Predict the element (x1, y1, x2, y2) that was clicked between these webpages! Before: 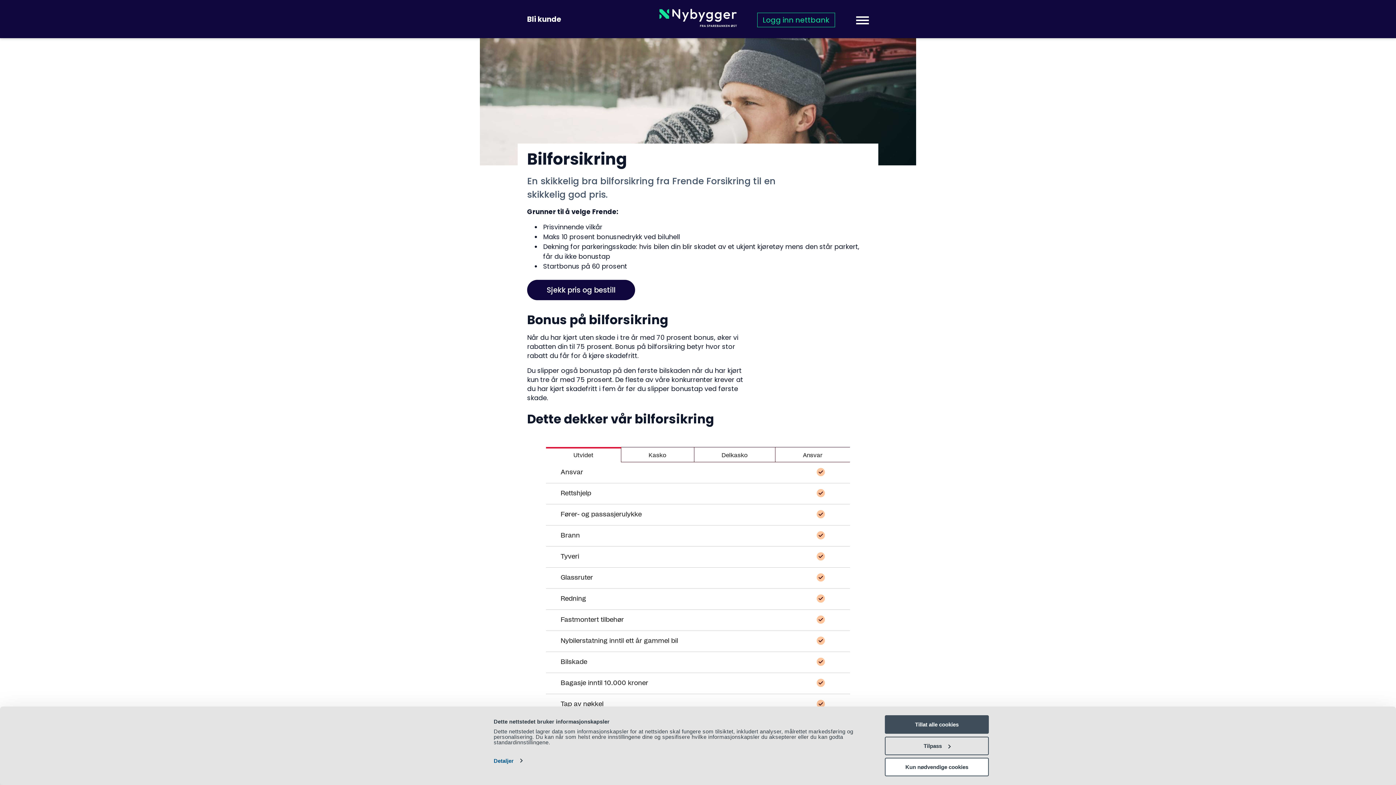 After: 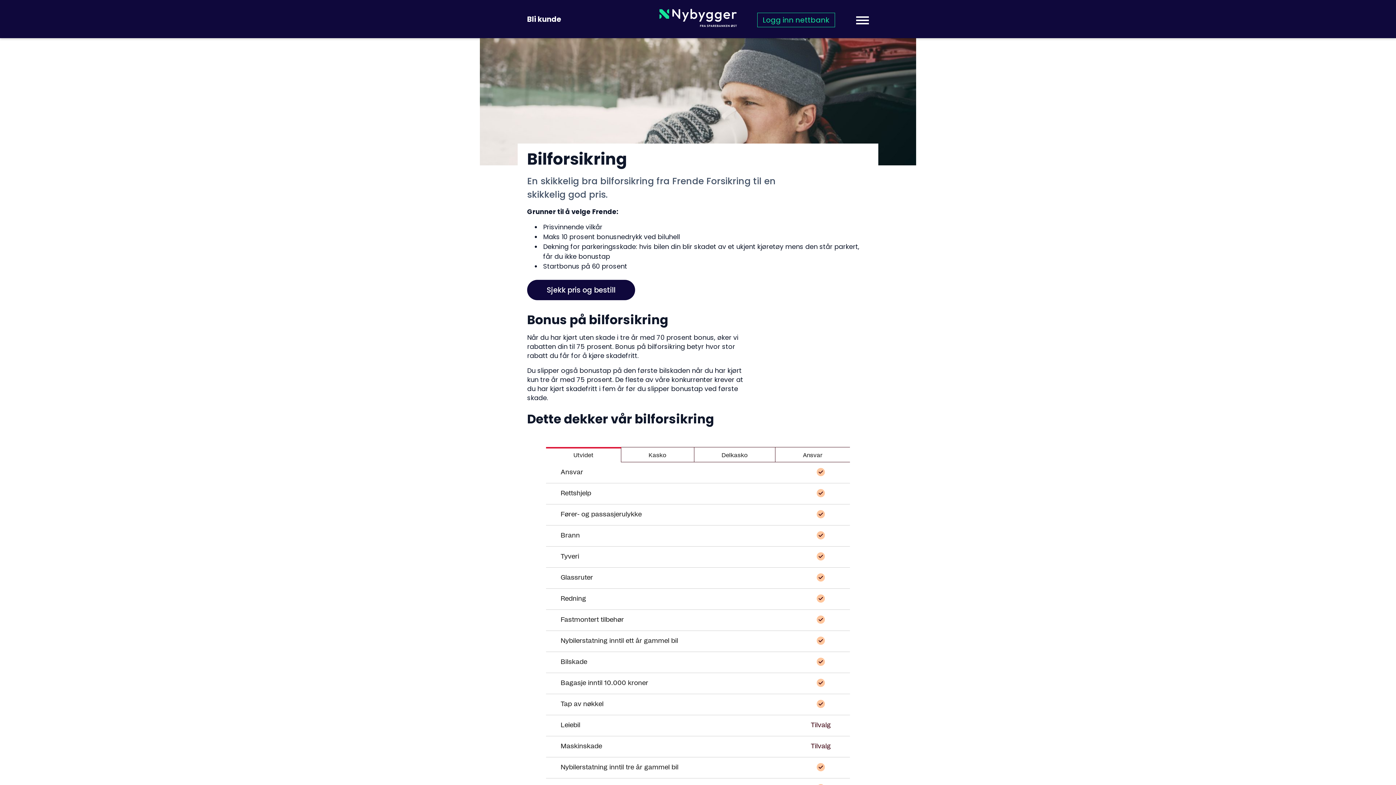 Action: bbox: (885, 758, 989, 776) label: Kun nødvendige cookies